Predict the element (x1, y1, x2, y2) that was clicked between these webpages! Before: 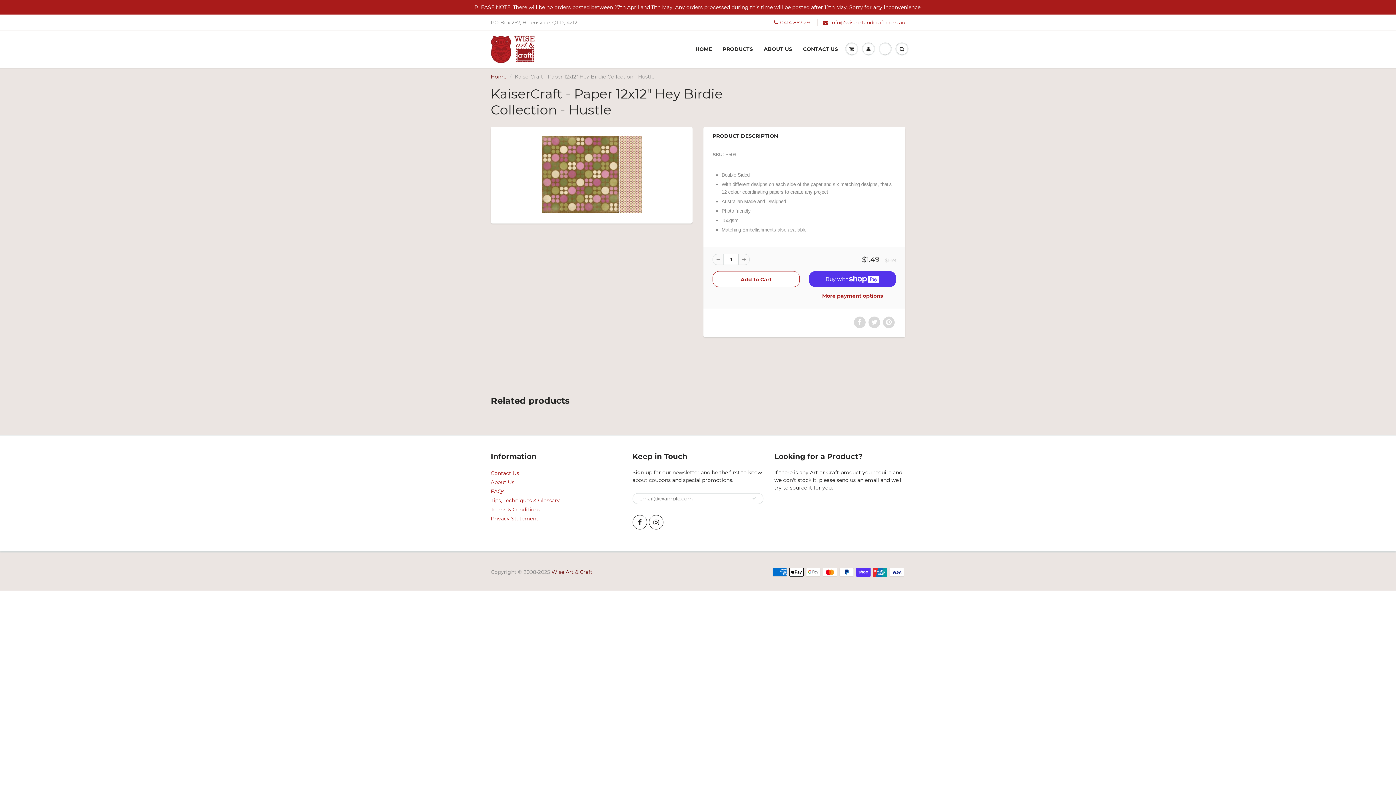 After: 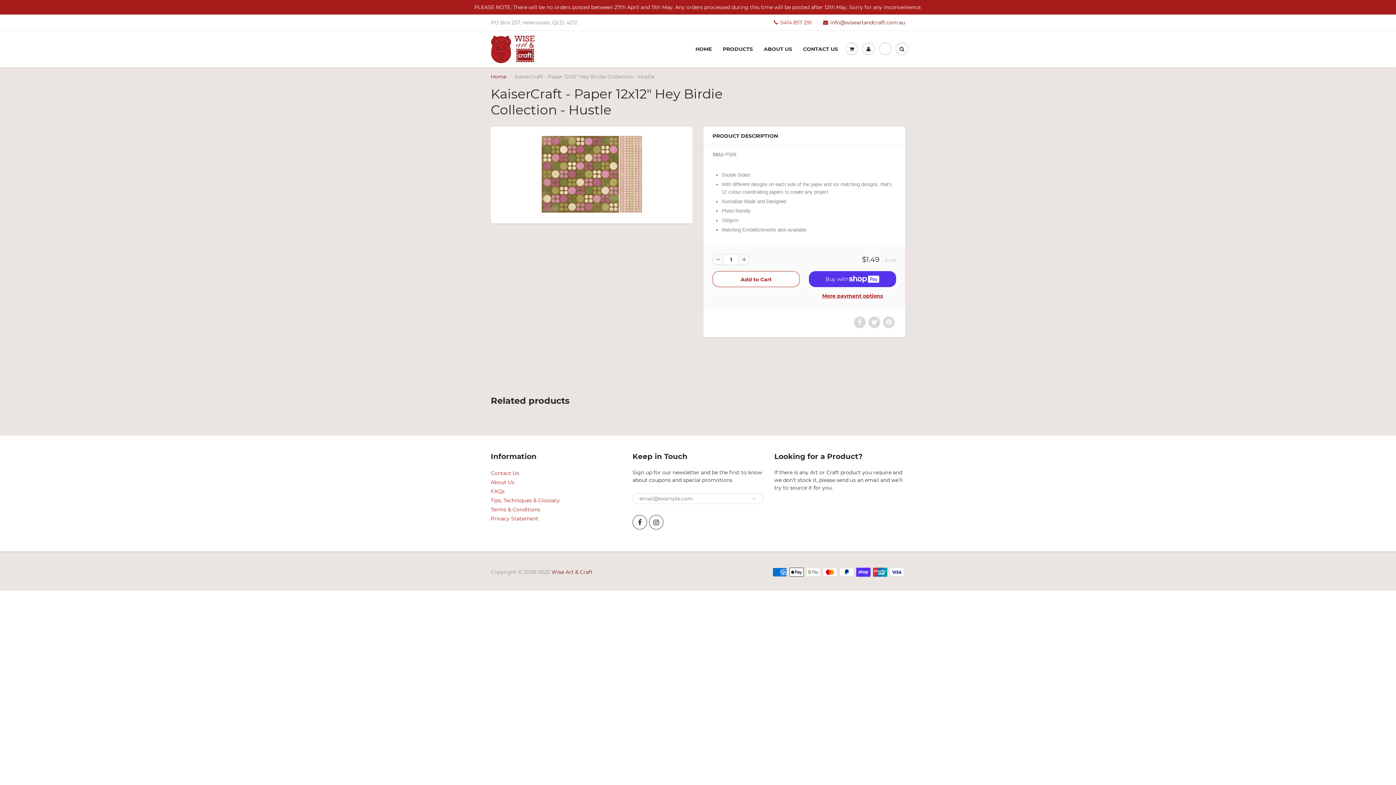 Action: label: info@wiseartandcraft.com.au bbox: (823, 18, 905, 26)